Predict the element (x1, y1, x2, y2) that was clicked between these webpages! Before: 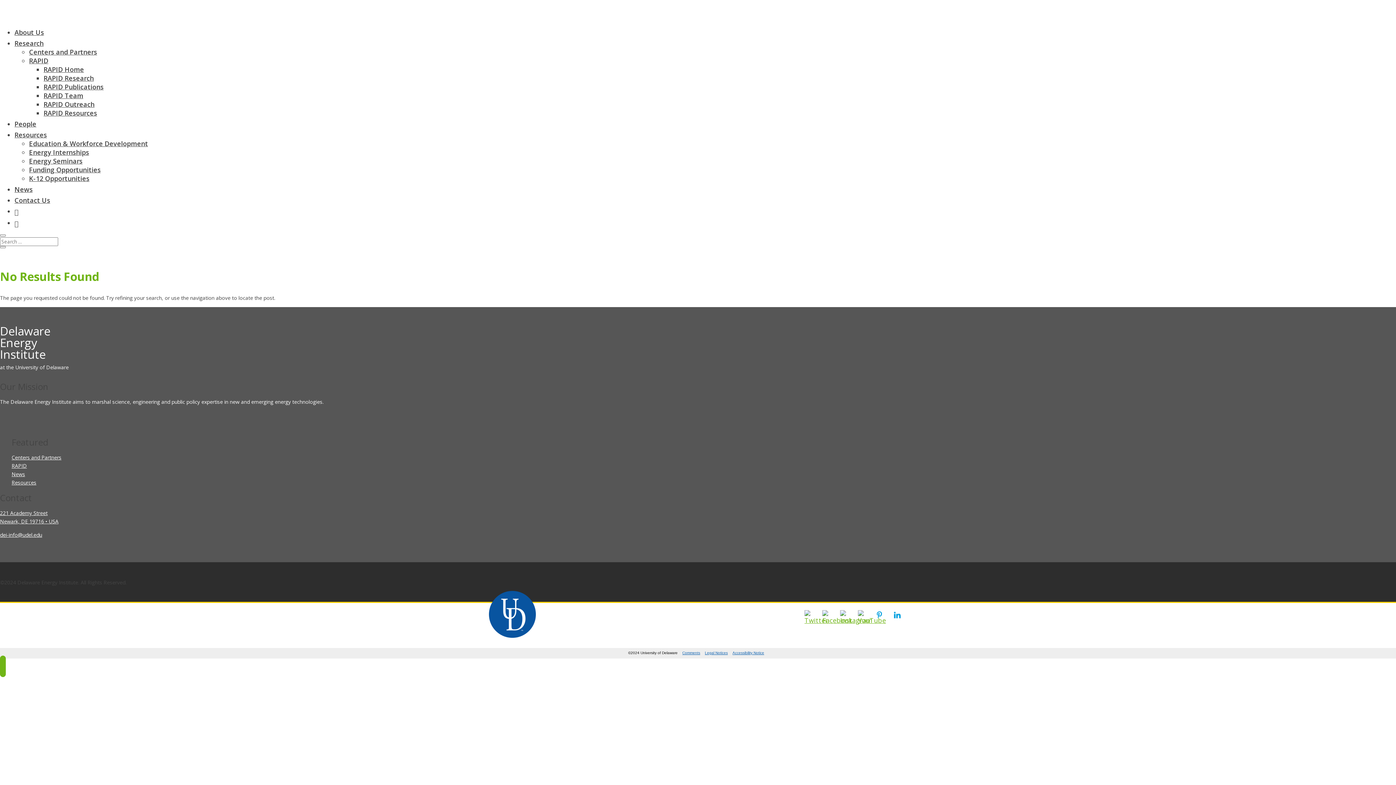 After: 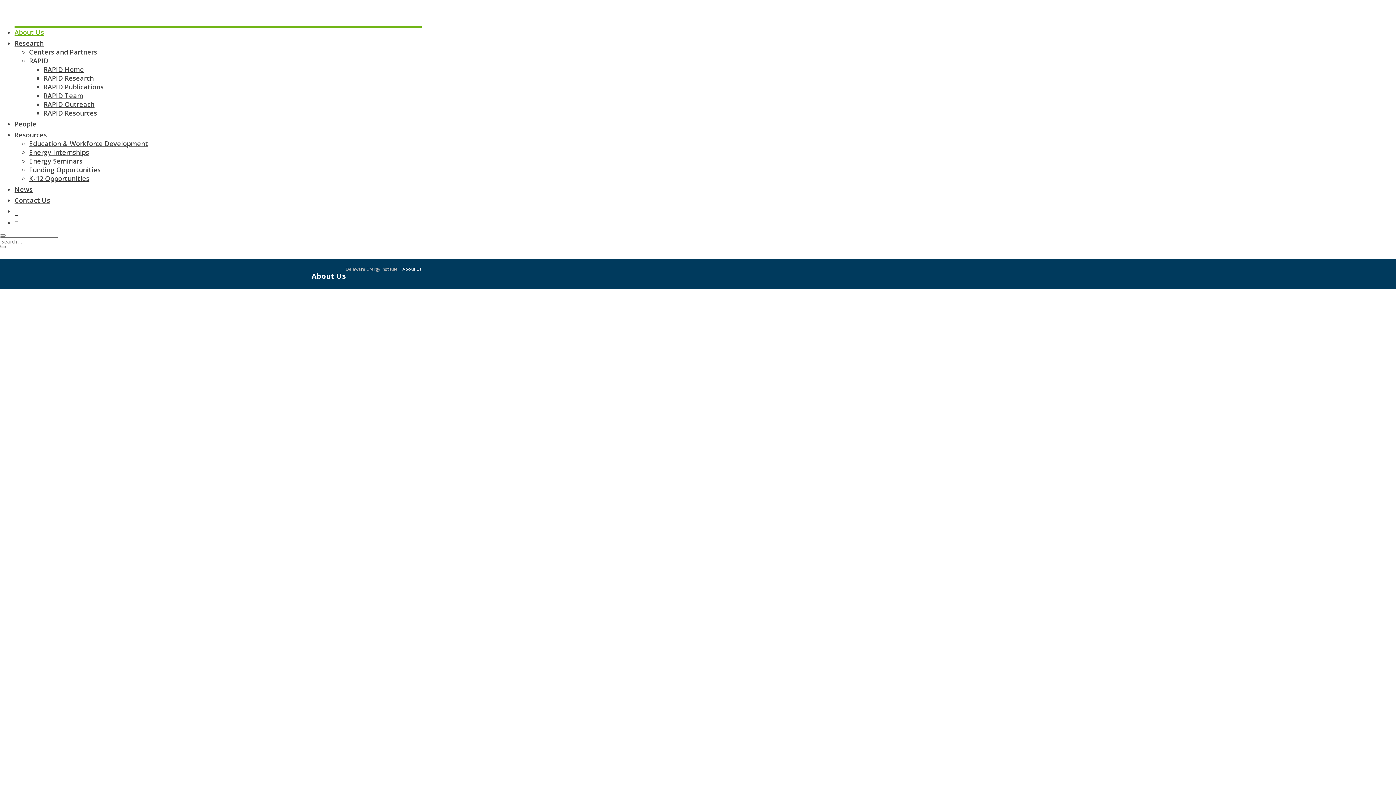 Action: bbox: (14, 28, 44, 36) label: About Us